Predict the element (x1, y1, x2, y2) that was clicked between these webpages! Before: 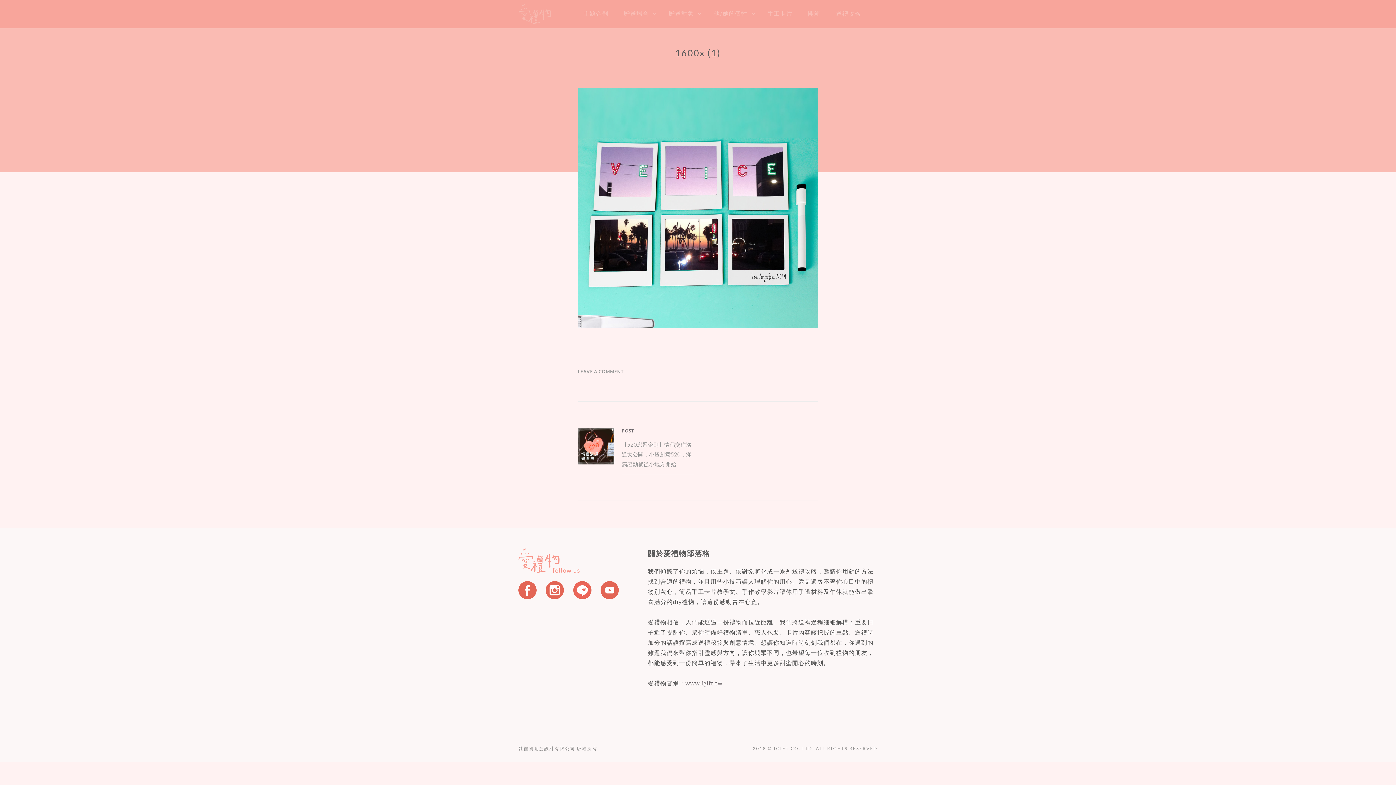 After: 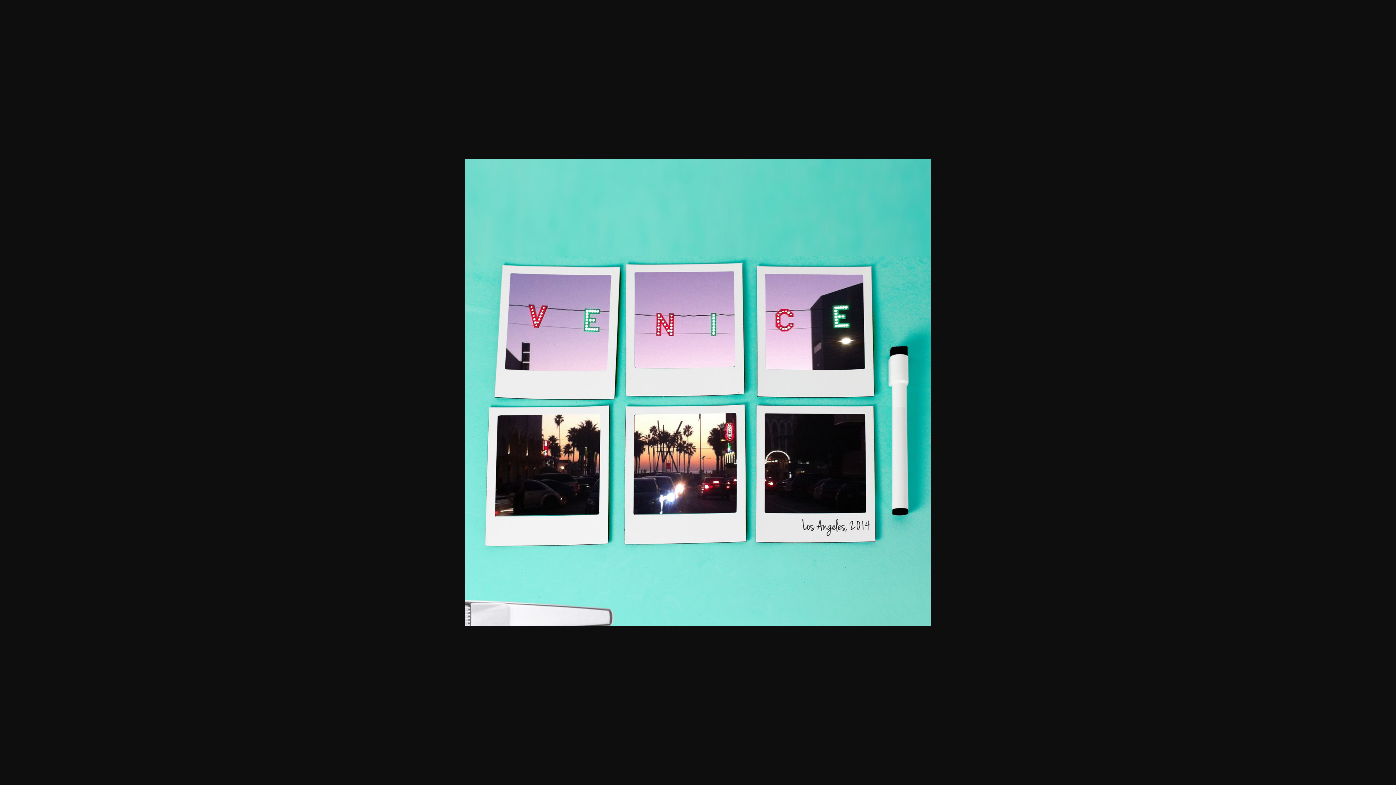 Action: bbox: (578, 88, 818, 331)